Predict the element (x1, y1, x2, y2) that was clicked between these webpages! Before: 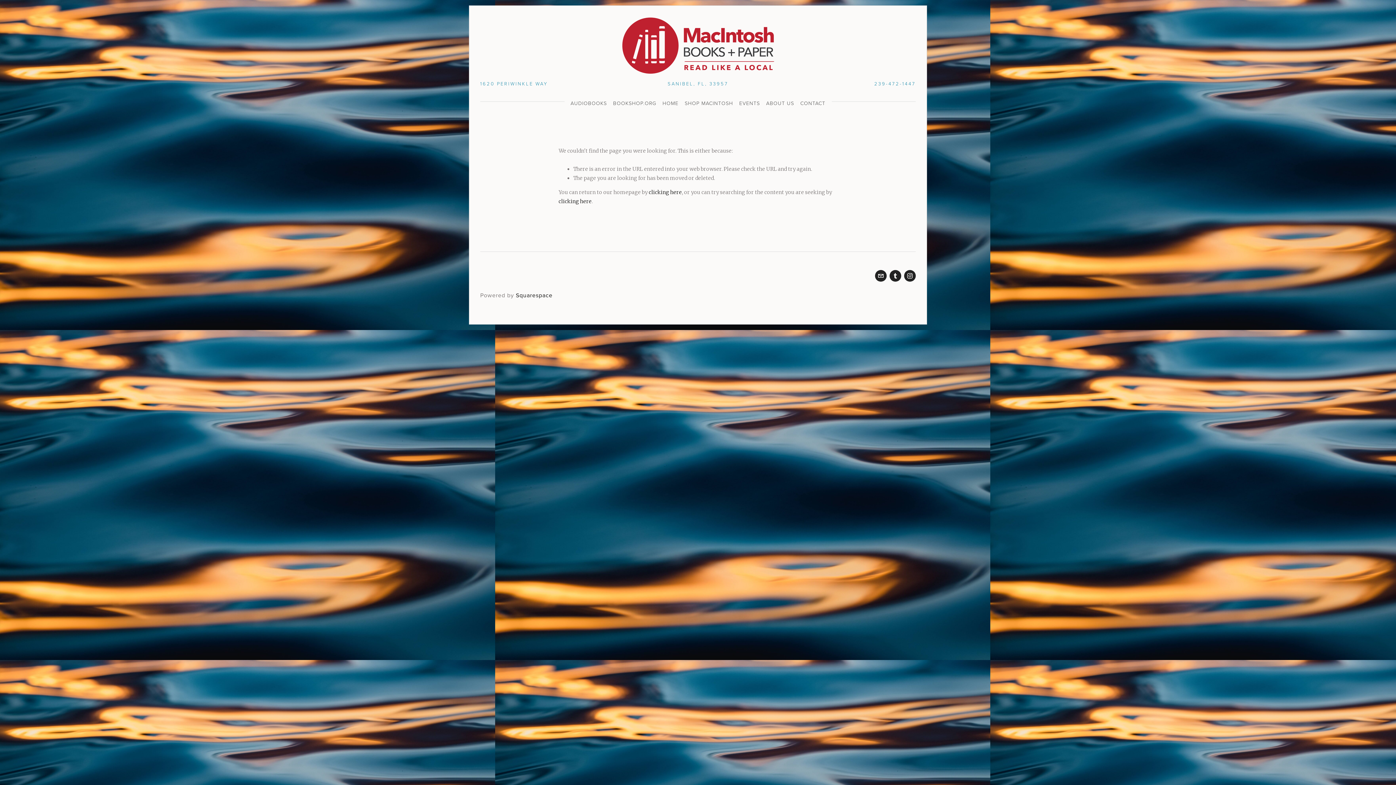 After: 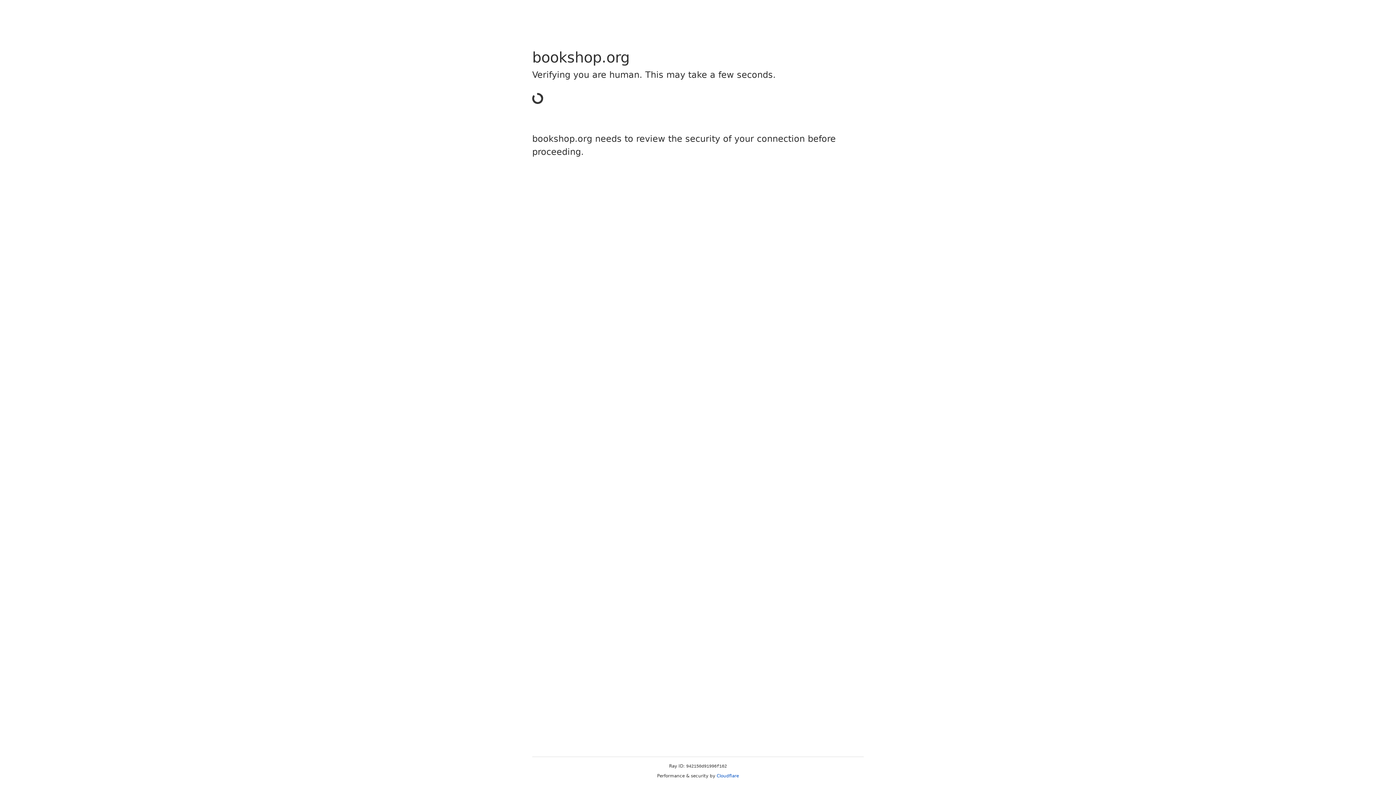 Action: bbox: (613, 99, 656, 107) label: BOOKSHOP.ORG